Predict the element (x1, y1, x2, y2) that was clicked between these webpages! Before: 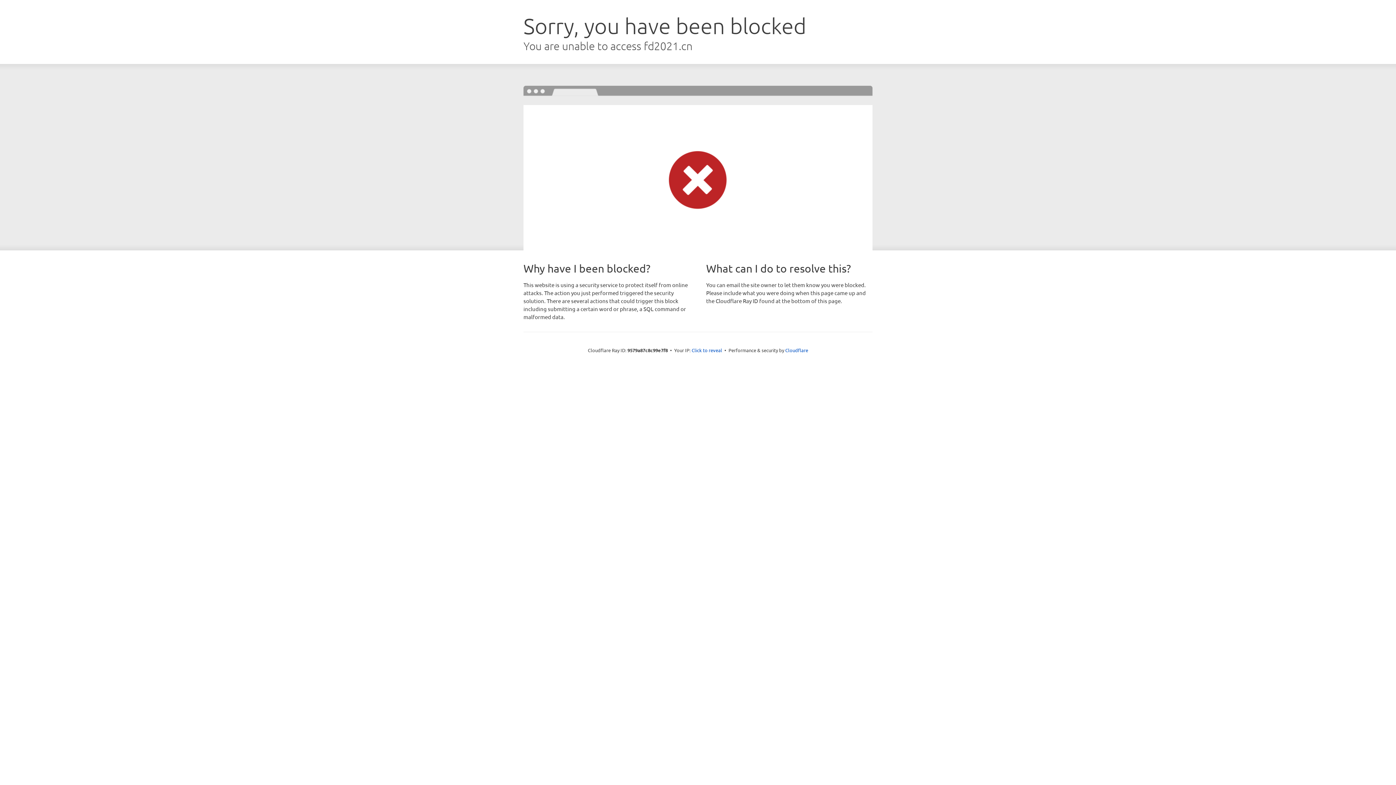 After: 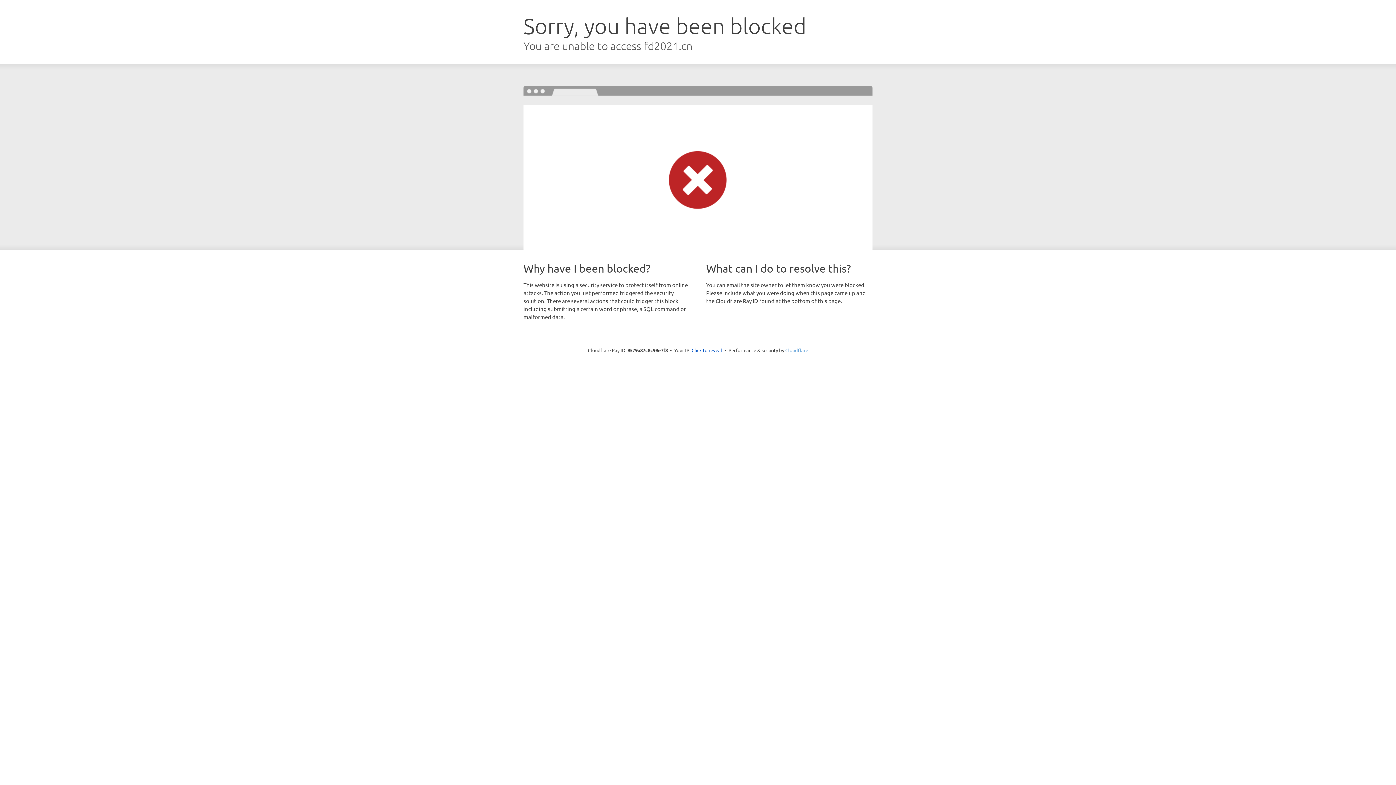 Action: bbox: (785, 347, 808, 353) label: Cloudflare